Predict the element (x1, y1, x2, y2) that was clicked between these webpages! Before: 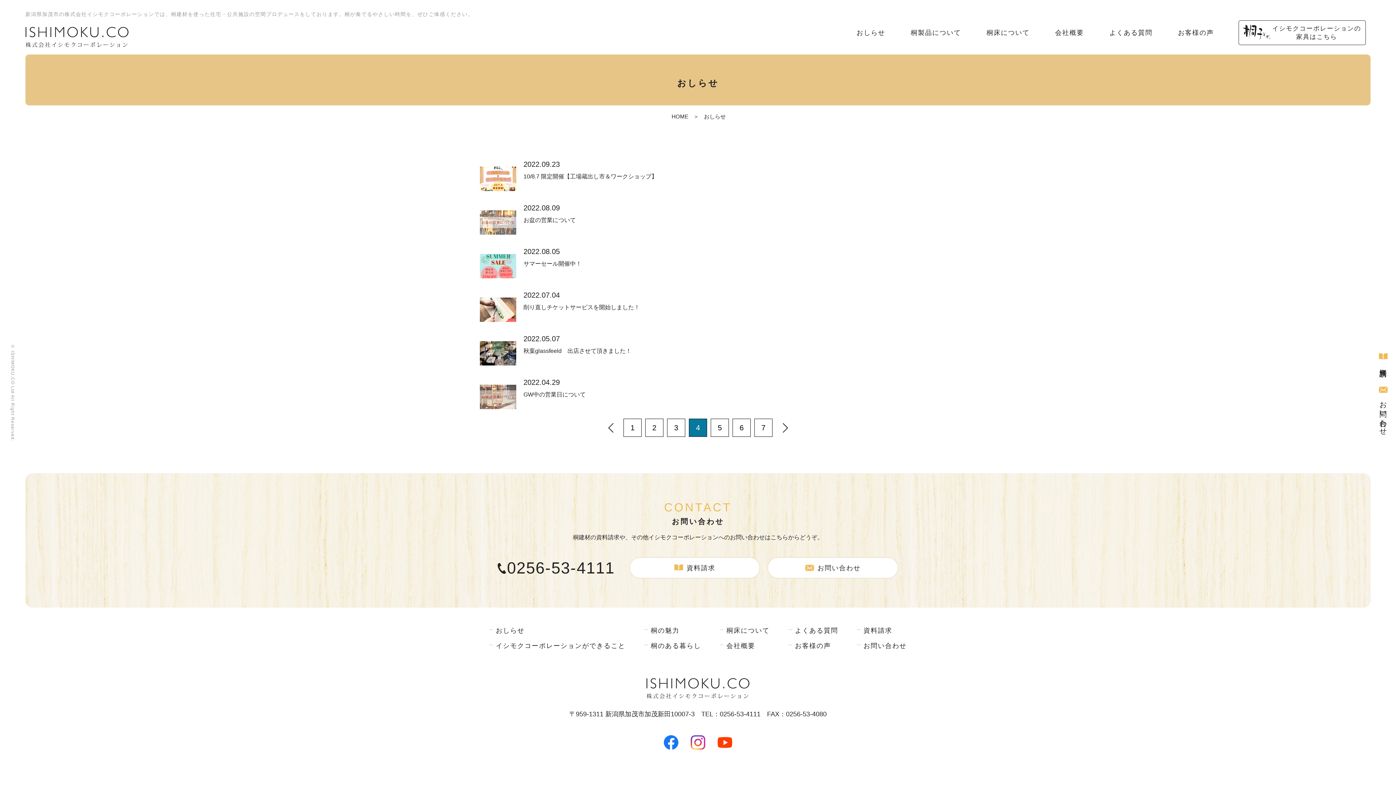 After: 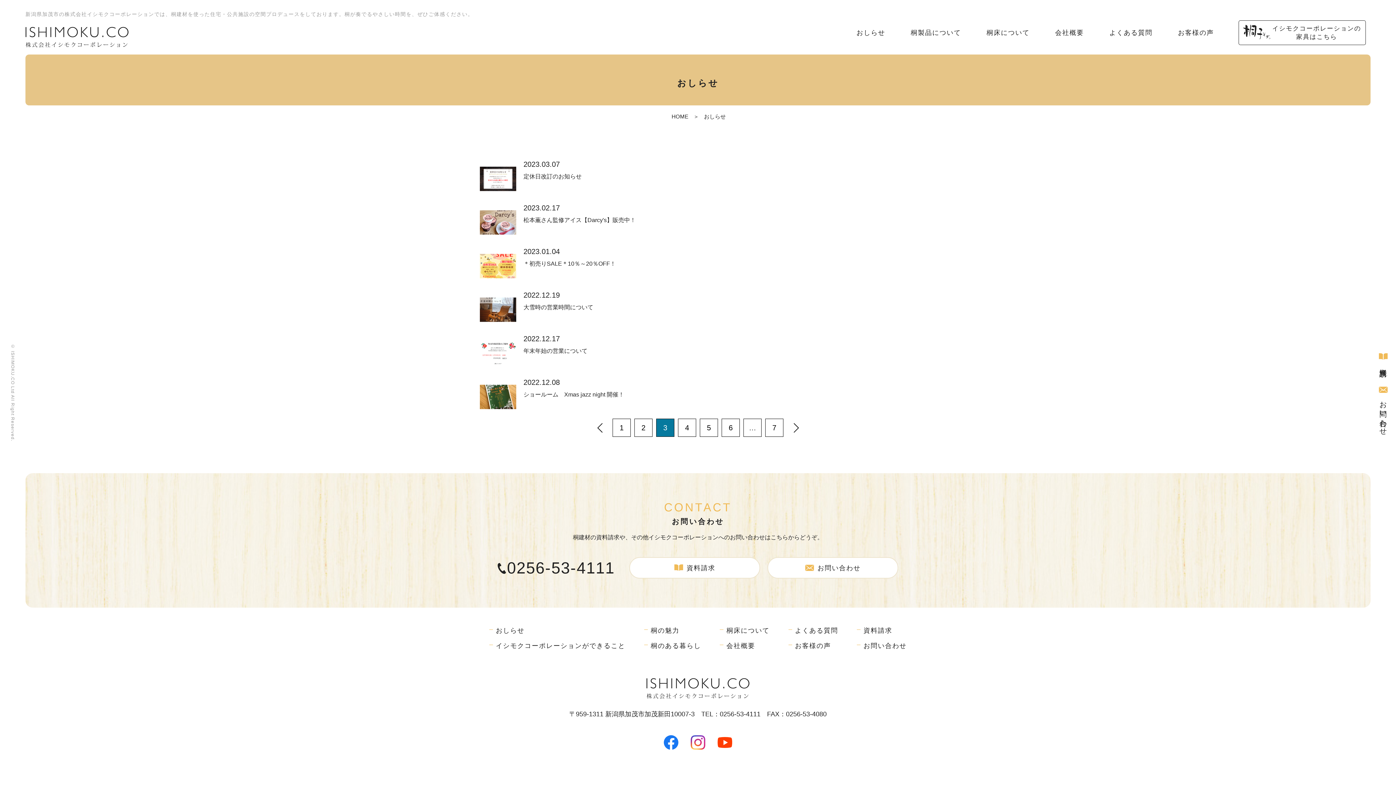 Action: label: 前へ bbox: (601, 418, 620, 437)